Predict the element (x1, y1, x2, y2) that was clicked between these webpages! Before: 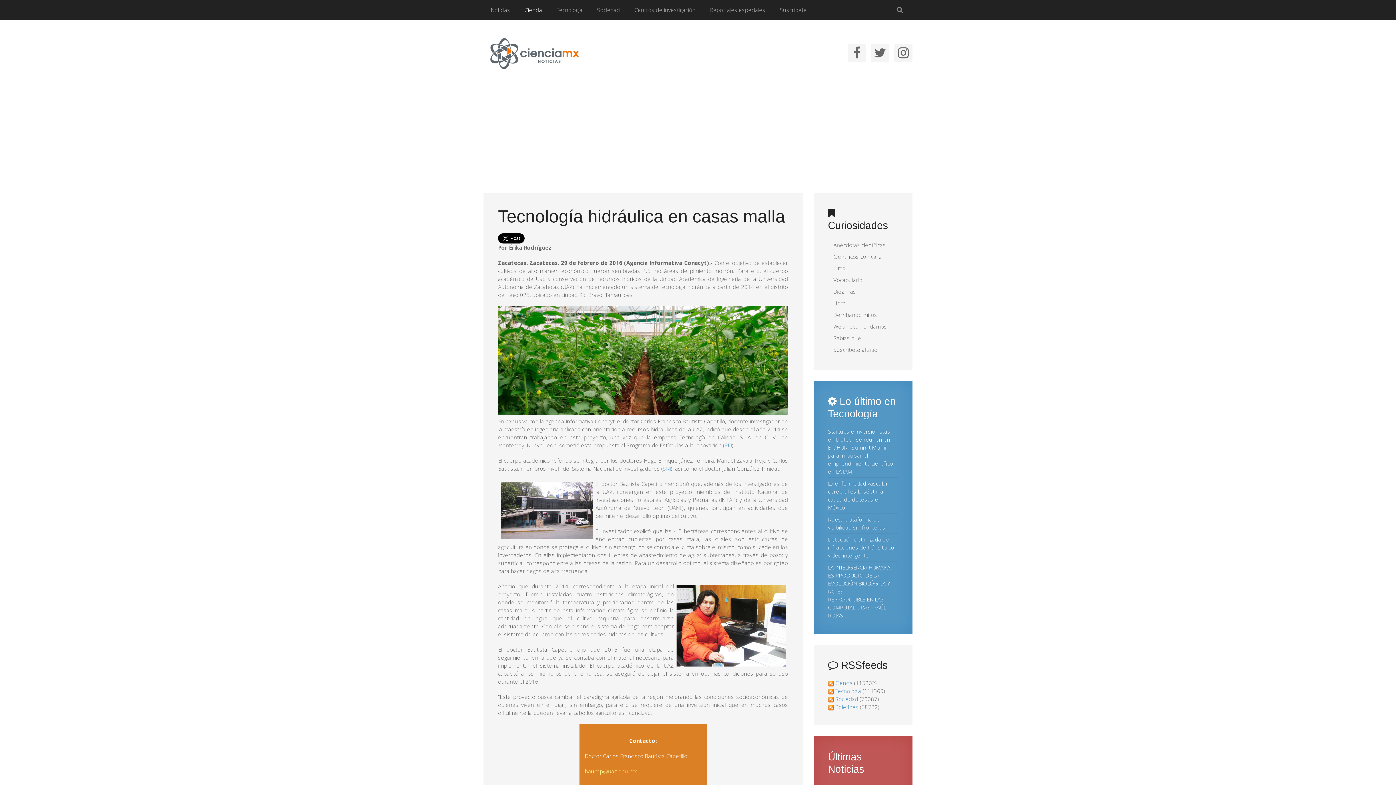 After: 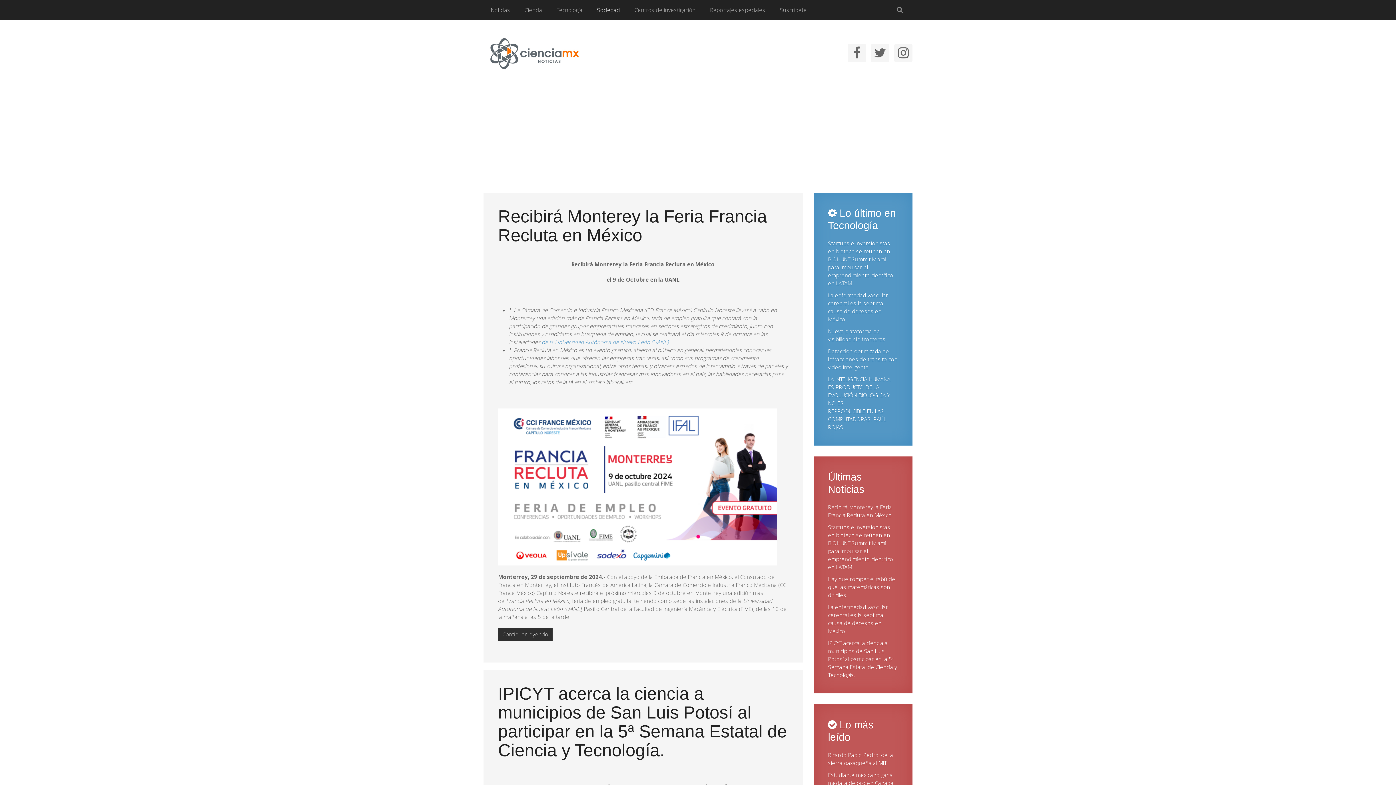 Action: bbox: (589, 0, 627, 20) label: Sociedad